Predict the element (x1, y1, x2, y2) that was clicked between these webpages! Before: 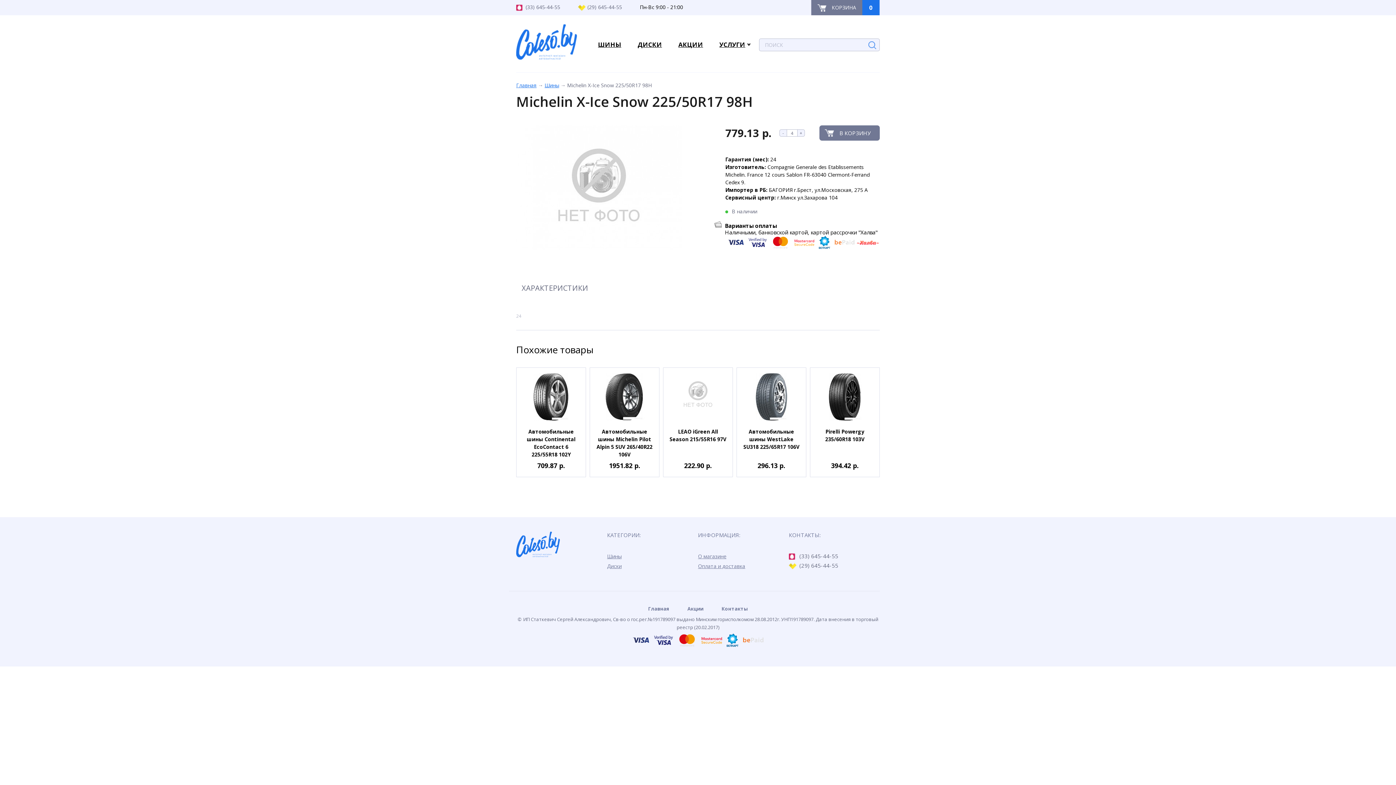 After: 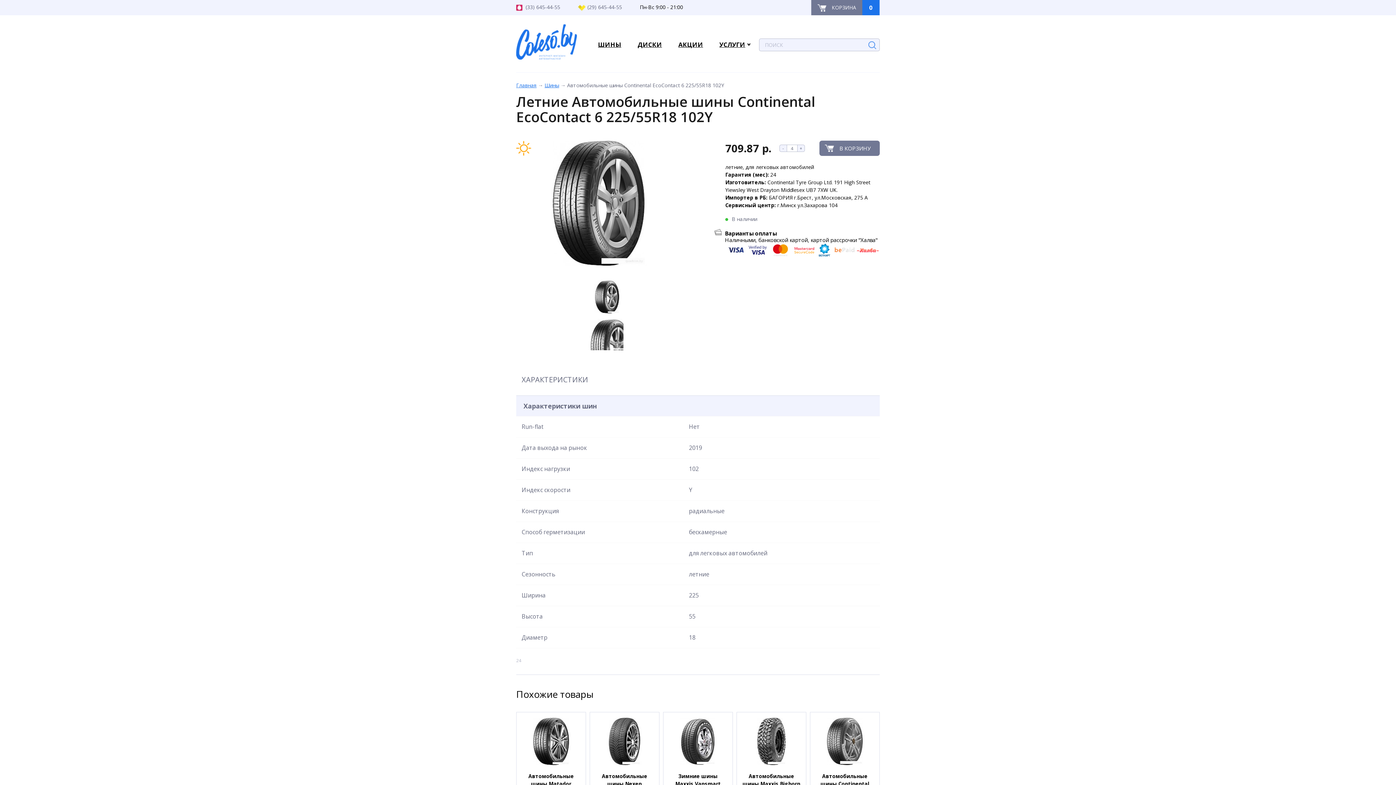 Action: label: Автомобильные шины Continental EcoContact 6 225/55R18 102Y
709.87 р. bbox: (522, 373, 580, 469)